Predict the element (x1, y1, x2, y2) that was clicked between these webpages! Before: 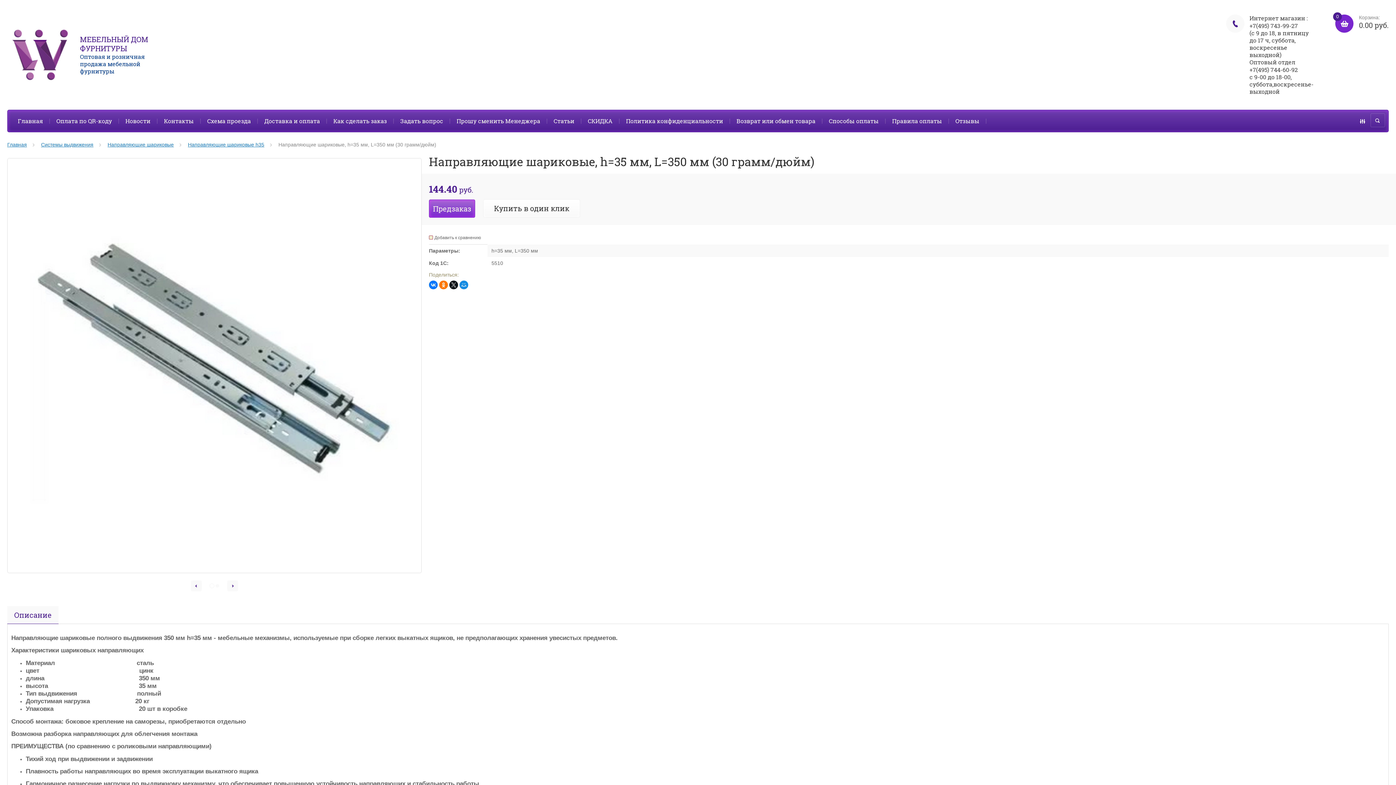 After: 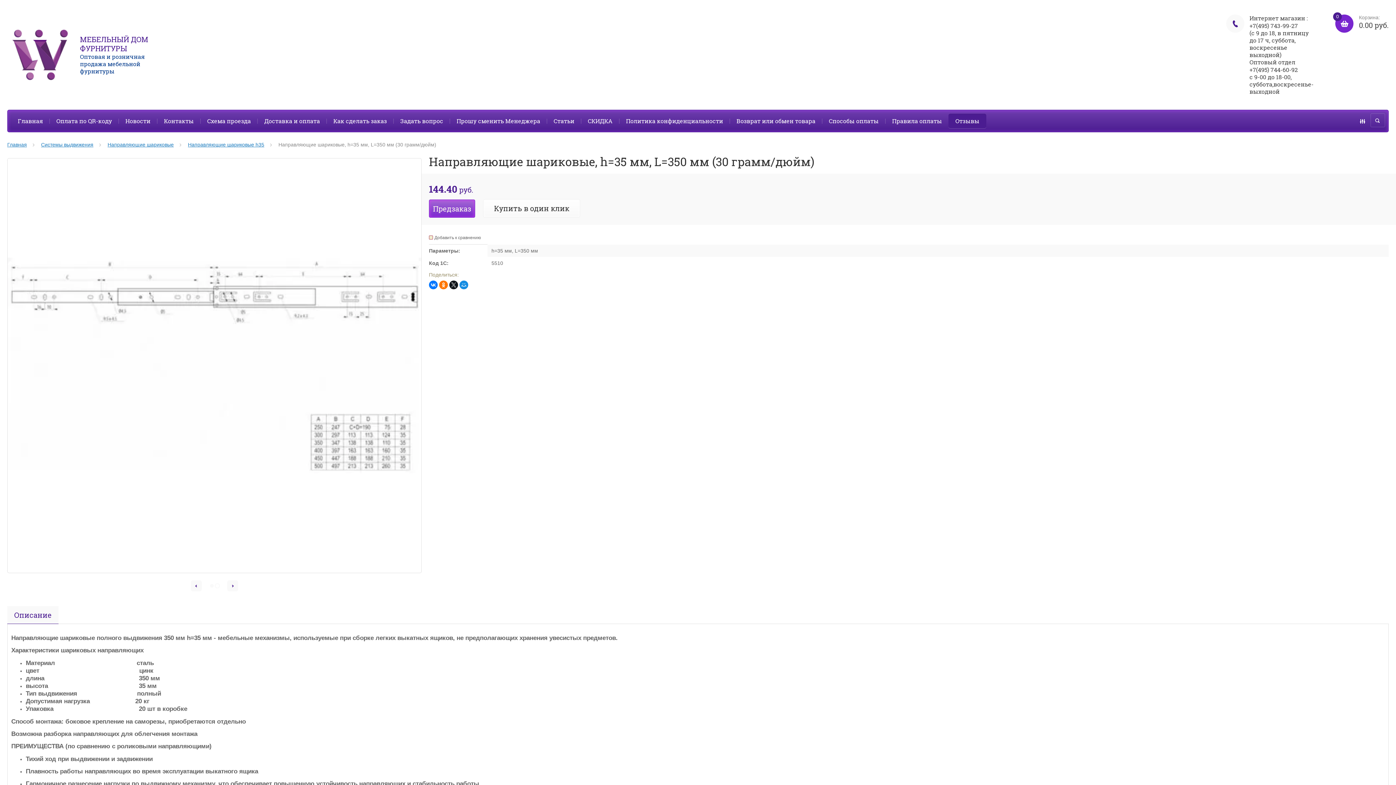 Action: bbox: (948, 113, 986, 128) label: Отзывы